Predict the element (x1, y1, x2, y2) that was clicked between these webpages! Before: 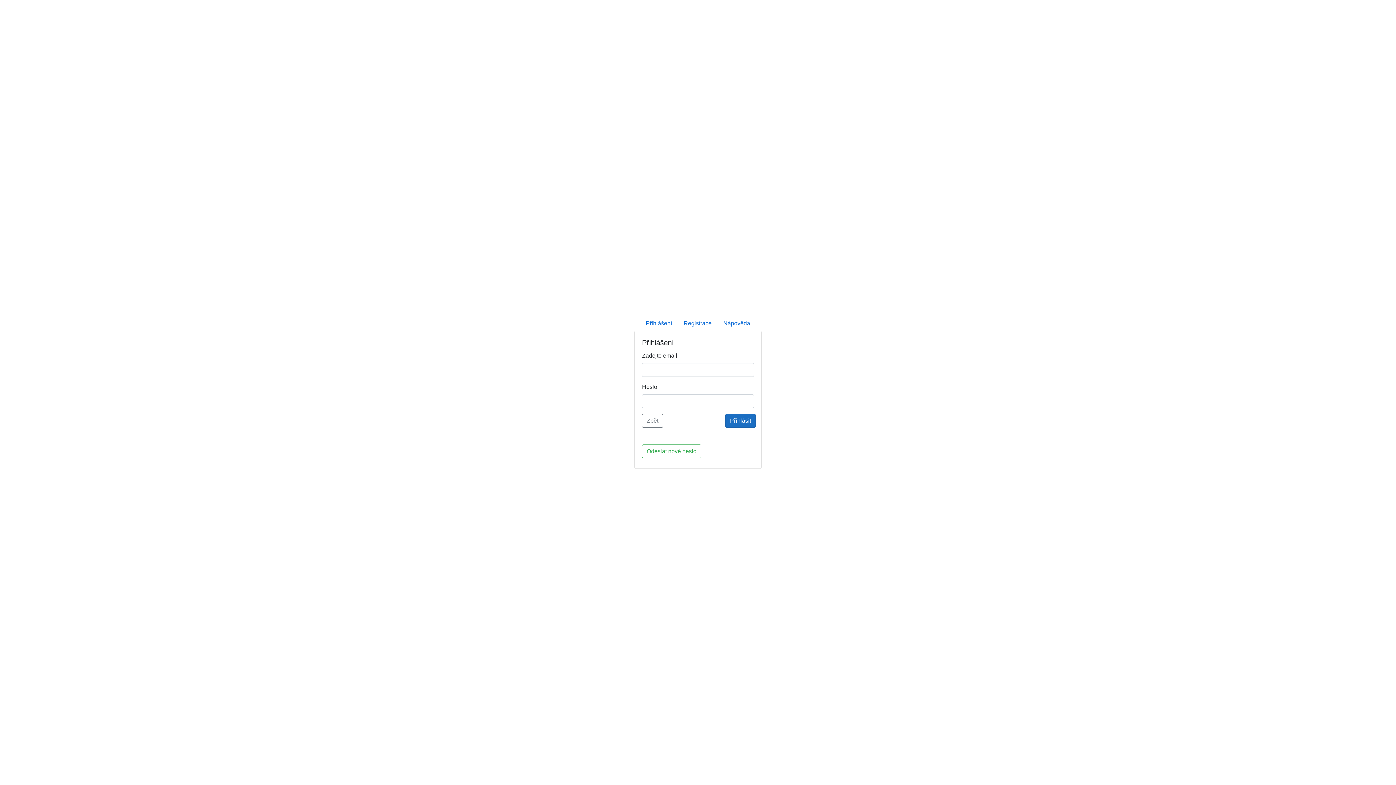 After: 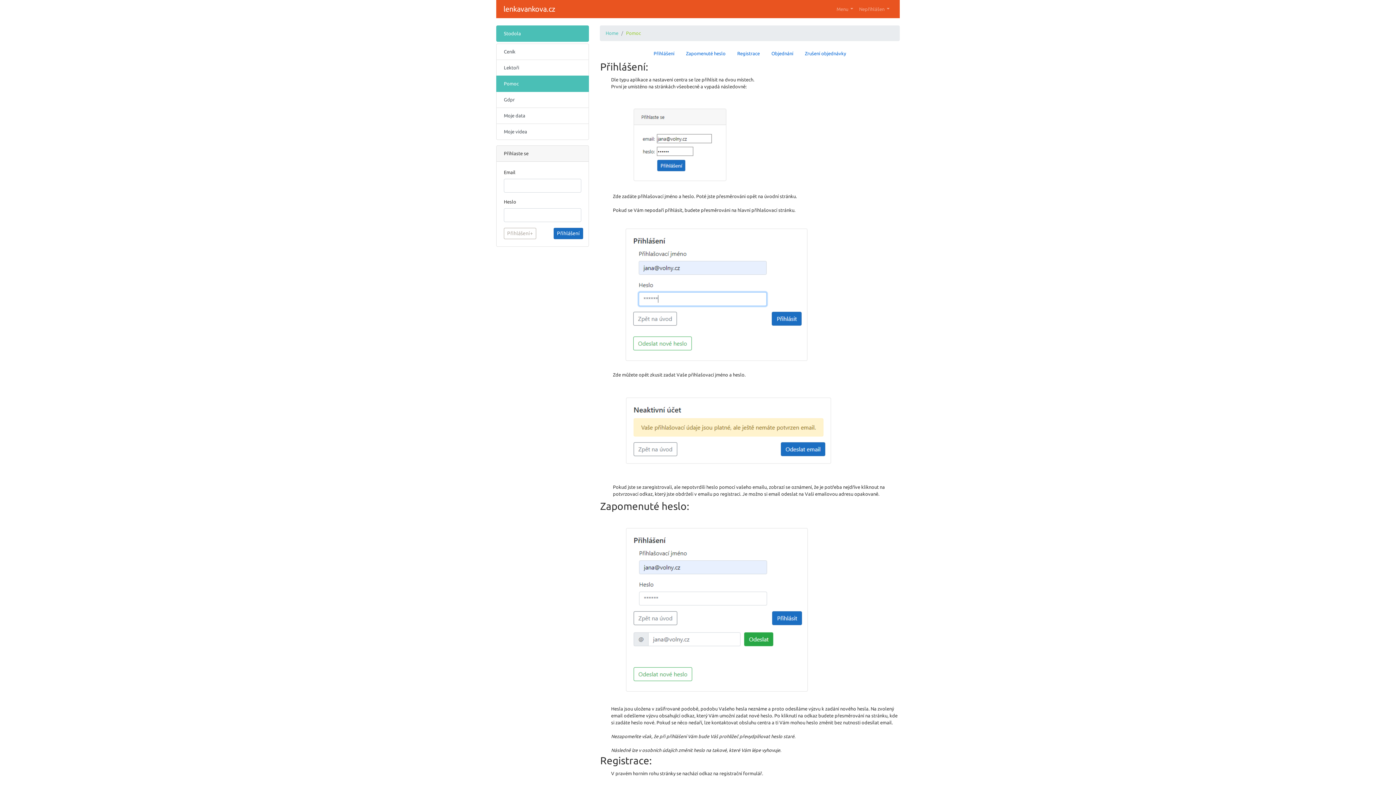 Action: label: Nápověda bbox: (717, 316, 756, 330)